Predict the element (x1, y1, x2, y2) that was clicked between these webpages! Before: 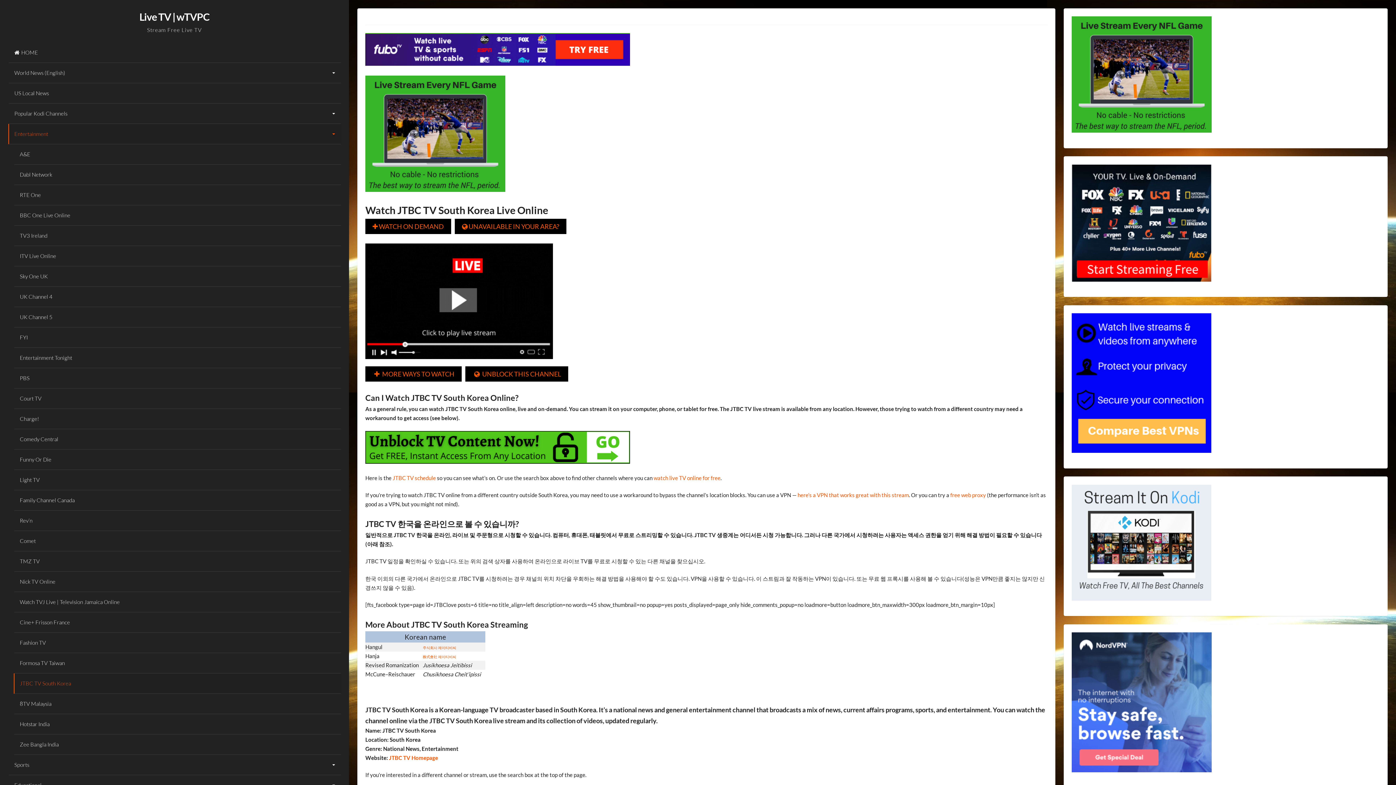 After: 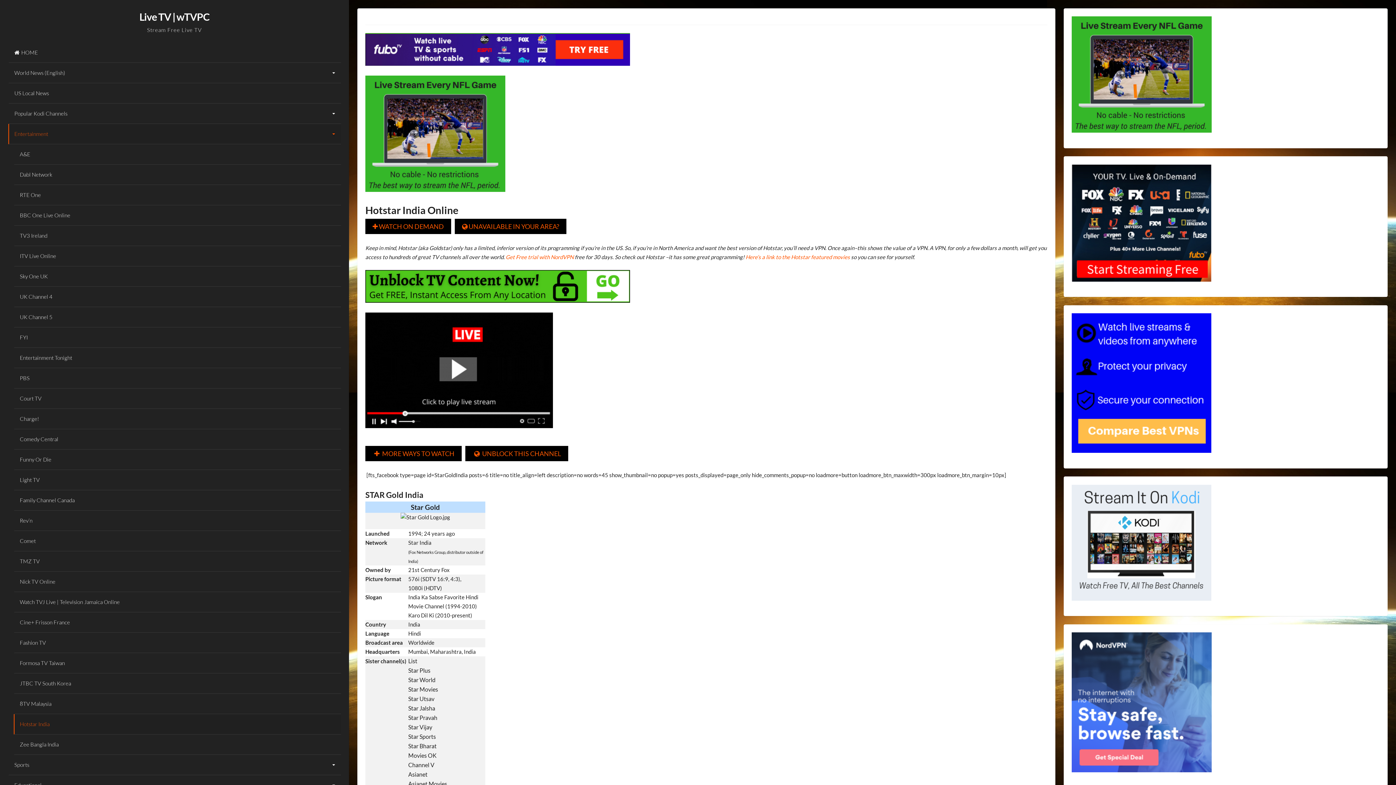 Action: bbox: (13, 714, 340, 734) label: Hotstar India